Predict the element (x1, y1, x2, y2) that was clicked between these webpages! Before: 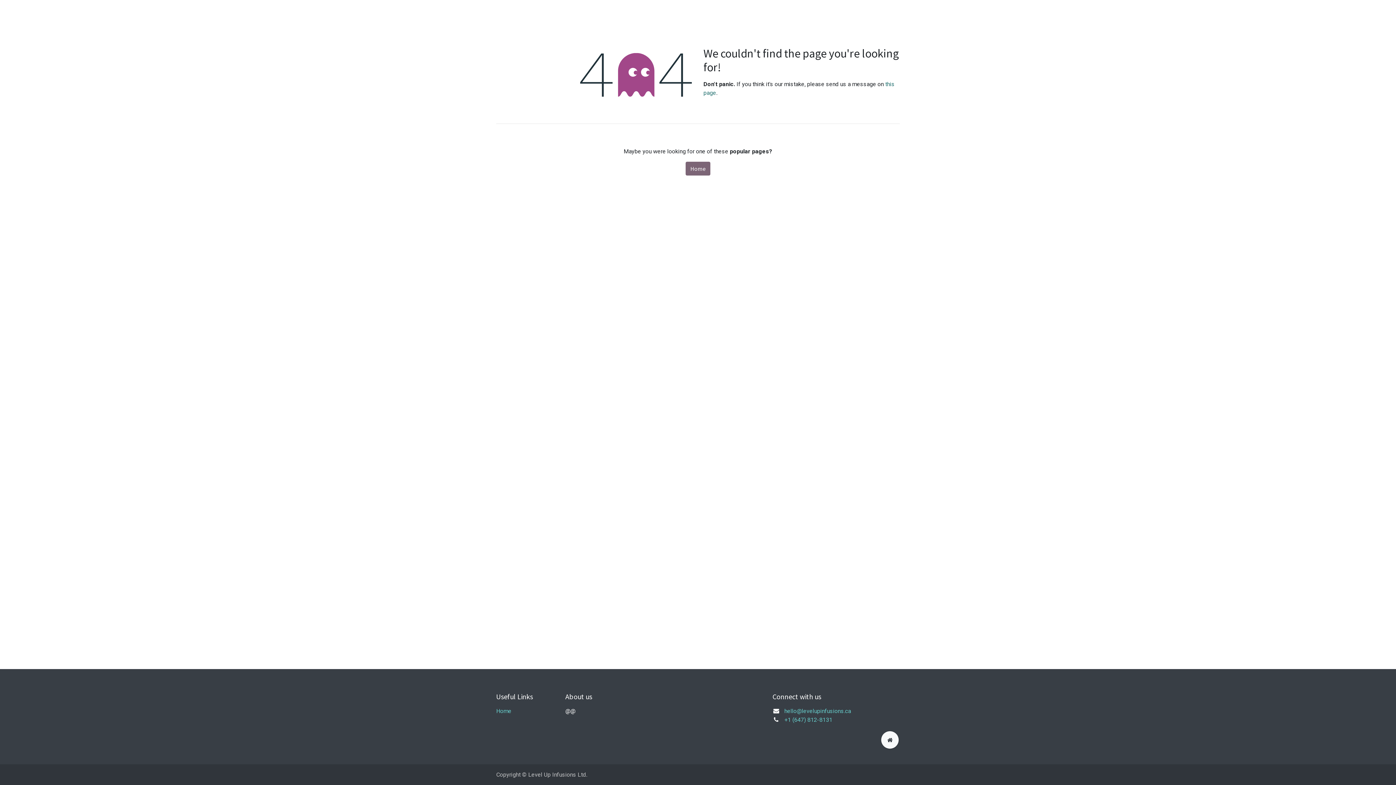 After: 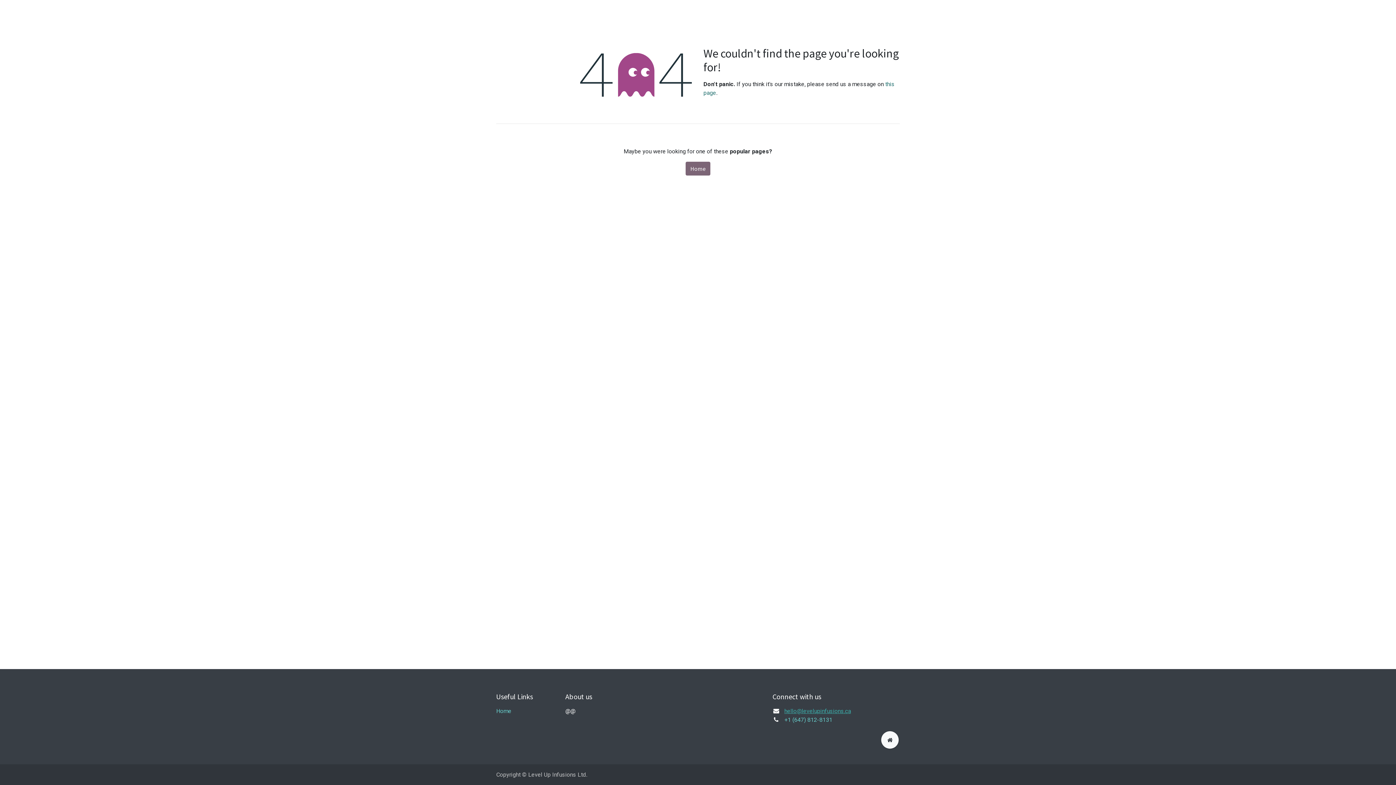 Action: label: hello@levelupinfusions.ca bbox: (784, 707, 851, 714)